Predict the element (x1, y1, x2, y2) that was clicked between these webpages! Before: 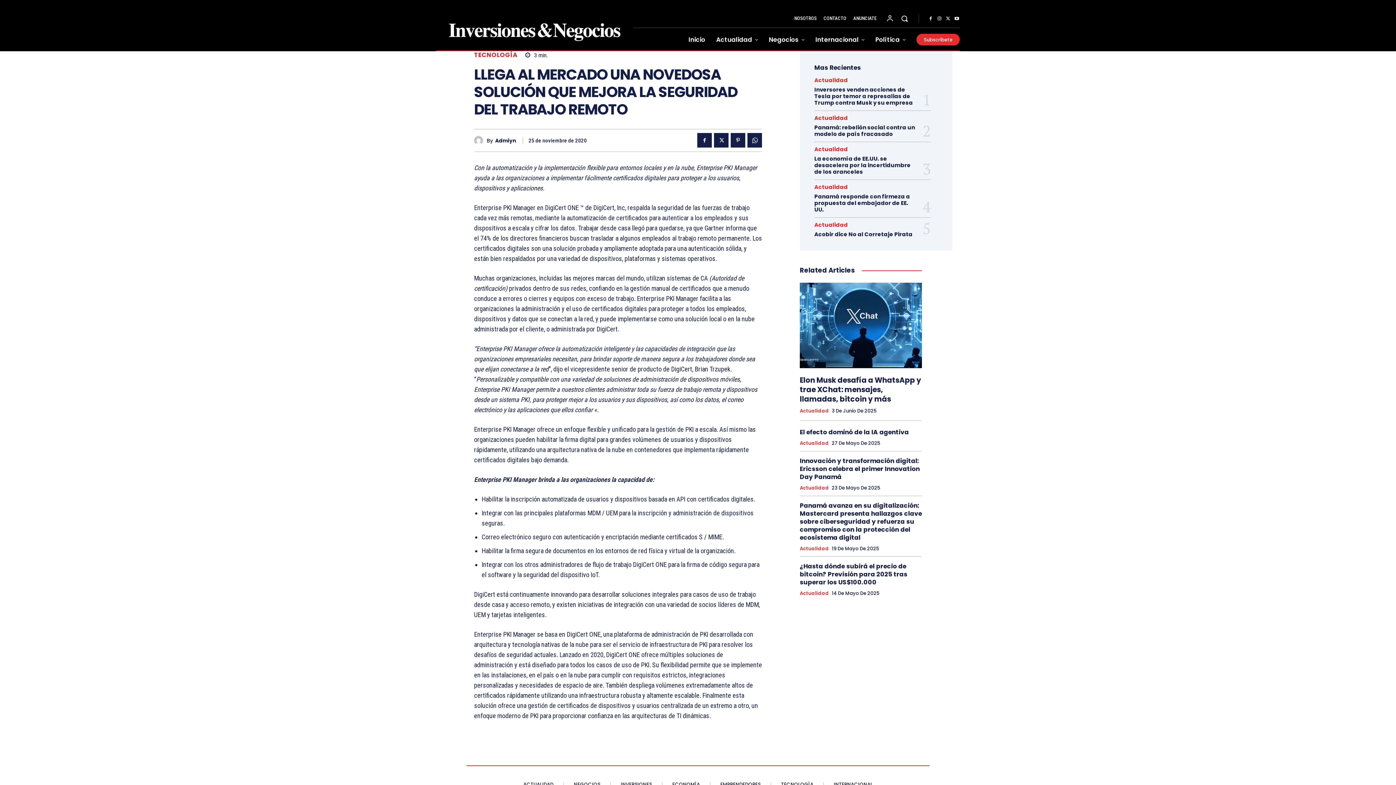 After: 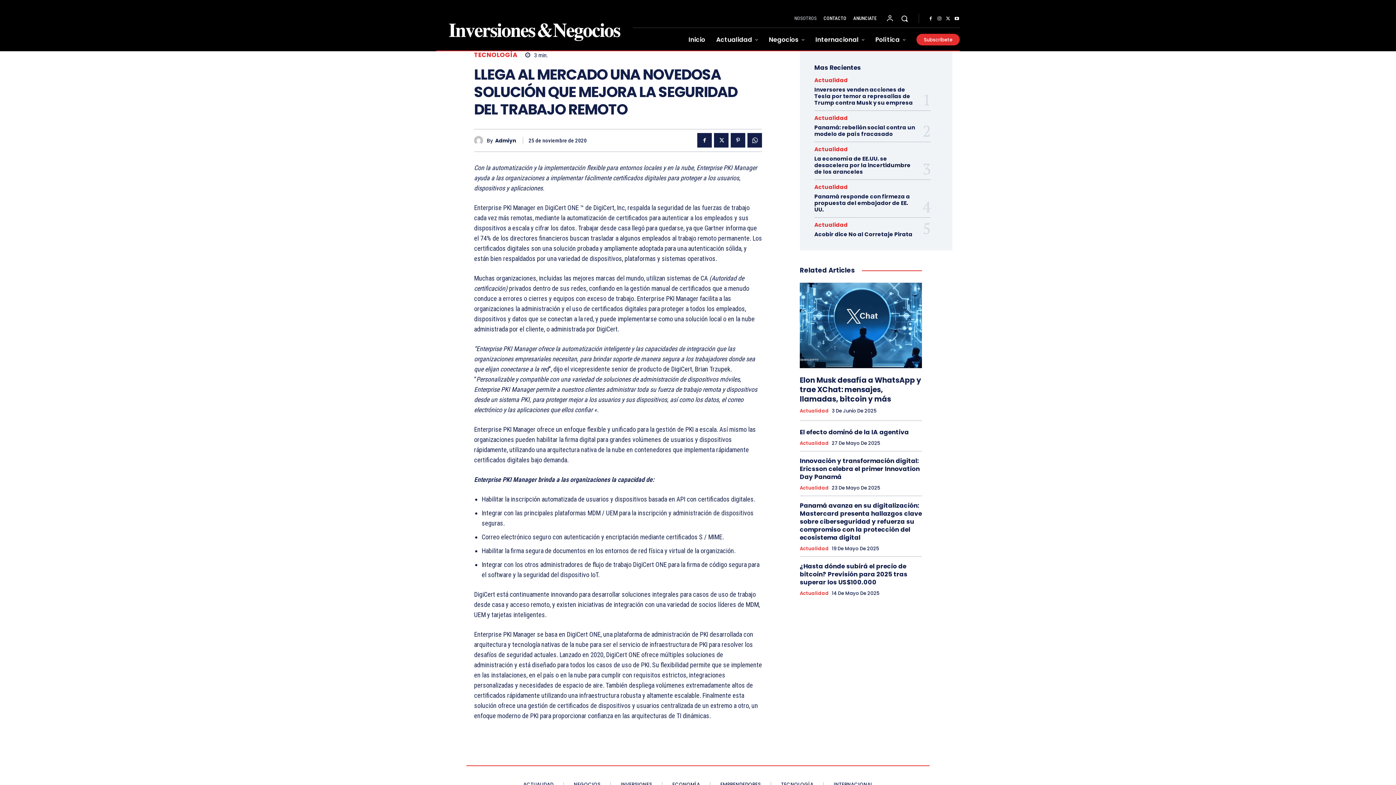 Action: label: NOSOTROS bbox: (793, 9, 817, 27)